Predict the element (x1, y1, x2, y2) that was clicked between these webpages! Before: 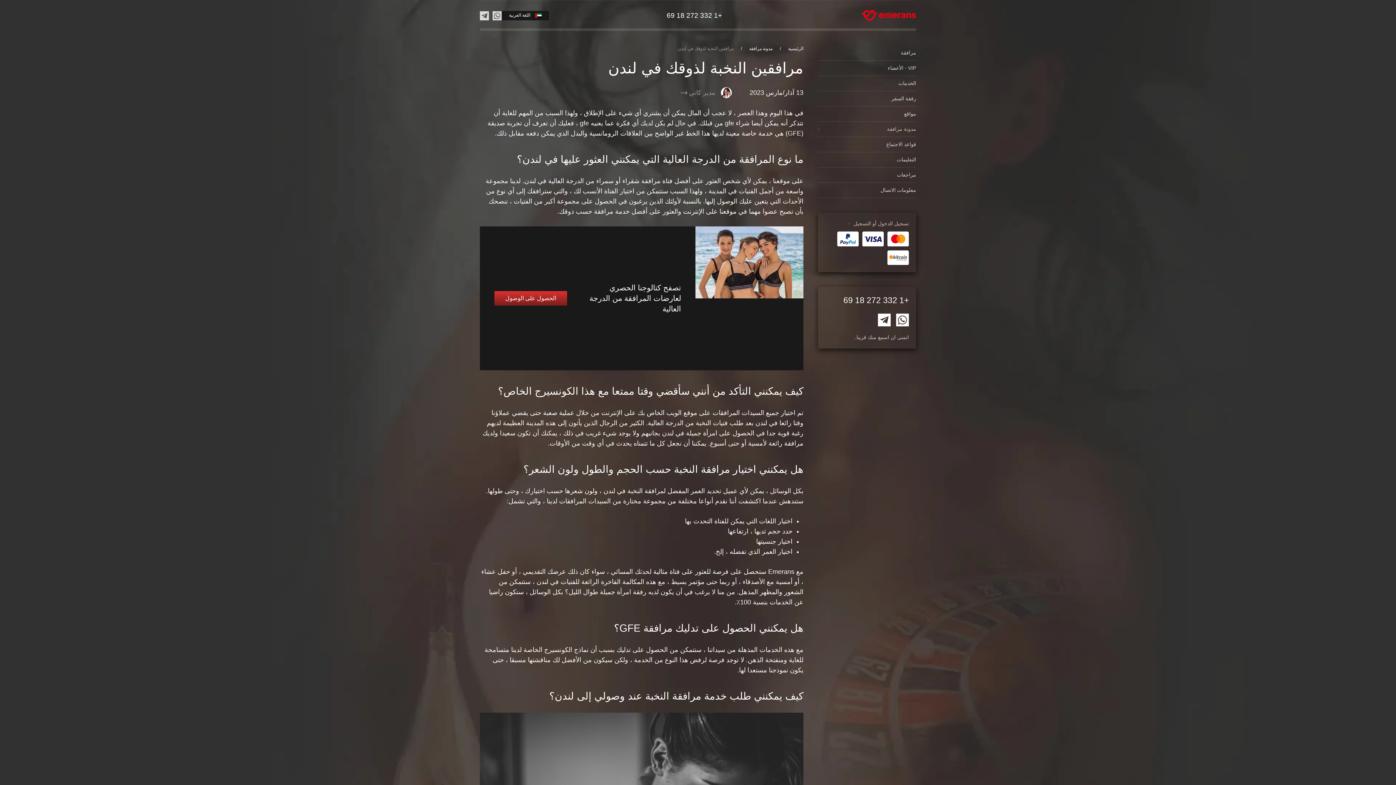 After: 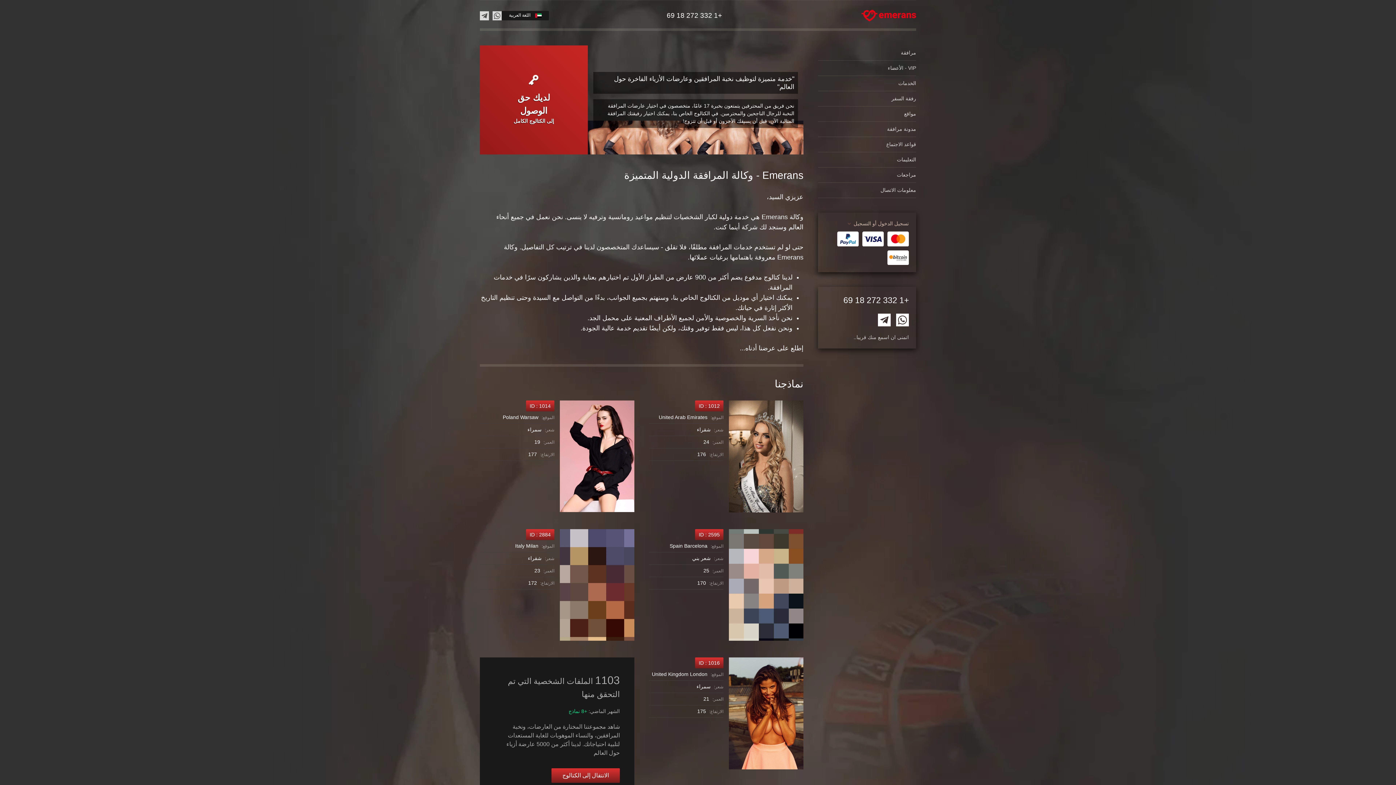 Action: label: TPL_YOOTHEME_BACK_TO_HOME bbox: (861, 0, 916, 30)